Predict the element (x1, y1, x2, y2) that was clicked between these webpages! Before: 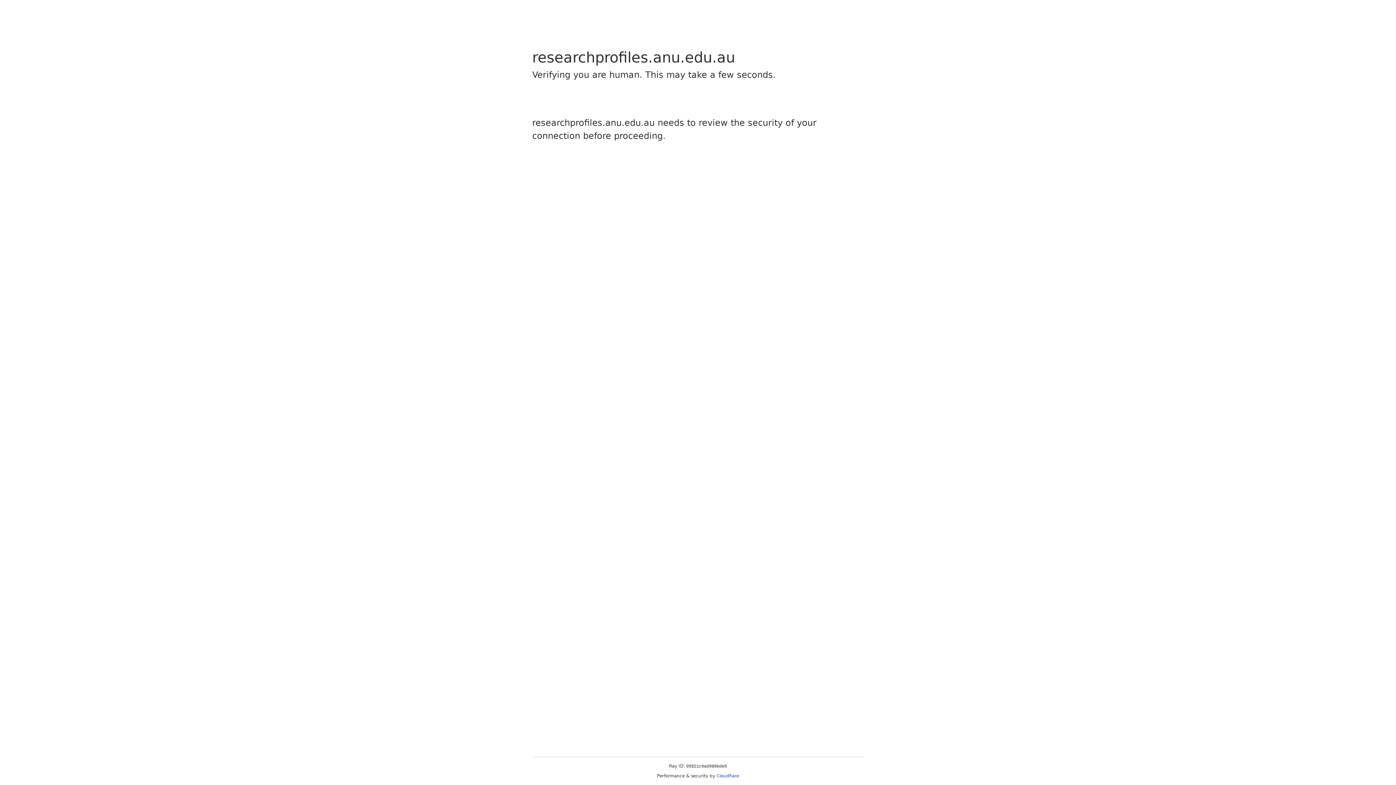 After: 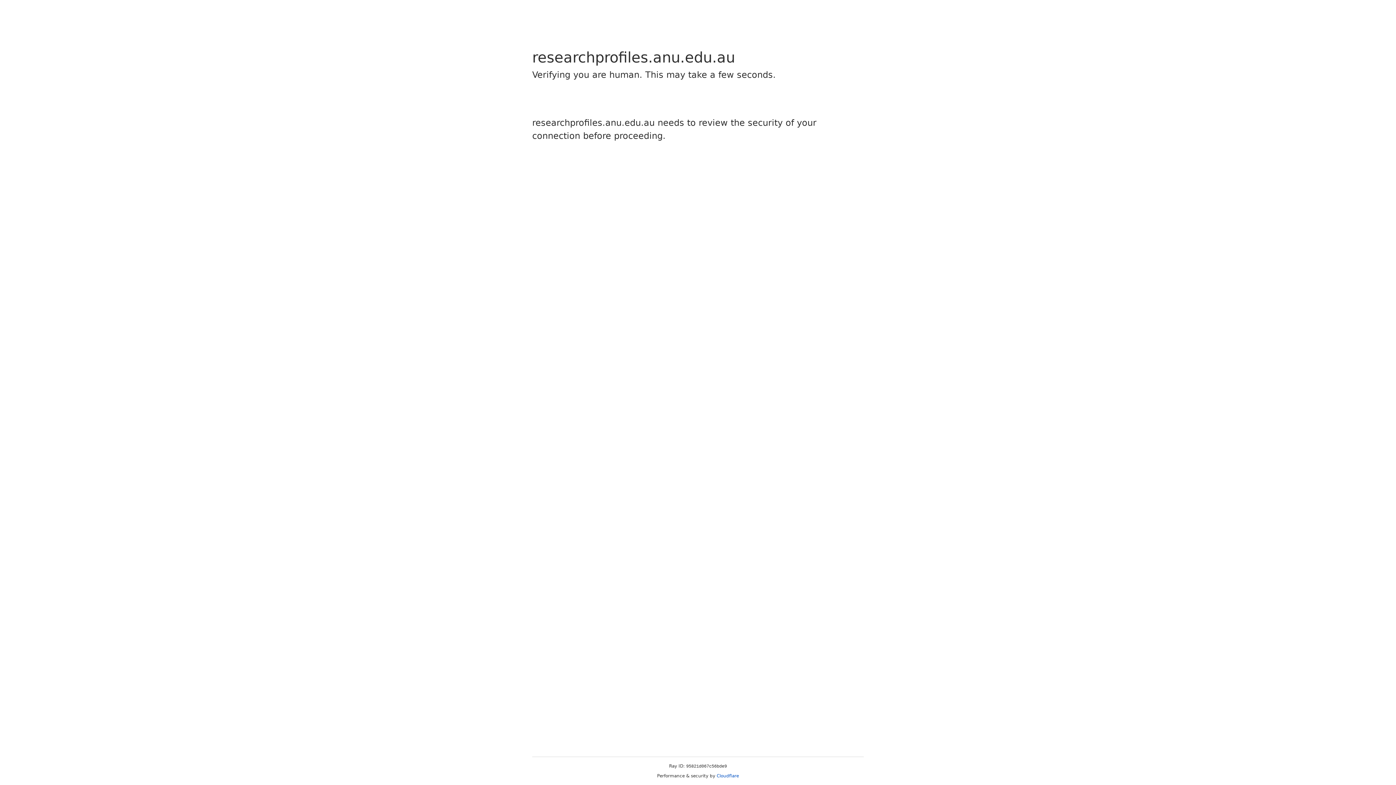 Action: label: Cloudflare bbox: (716, 773, 739, 778)